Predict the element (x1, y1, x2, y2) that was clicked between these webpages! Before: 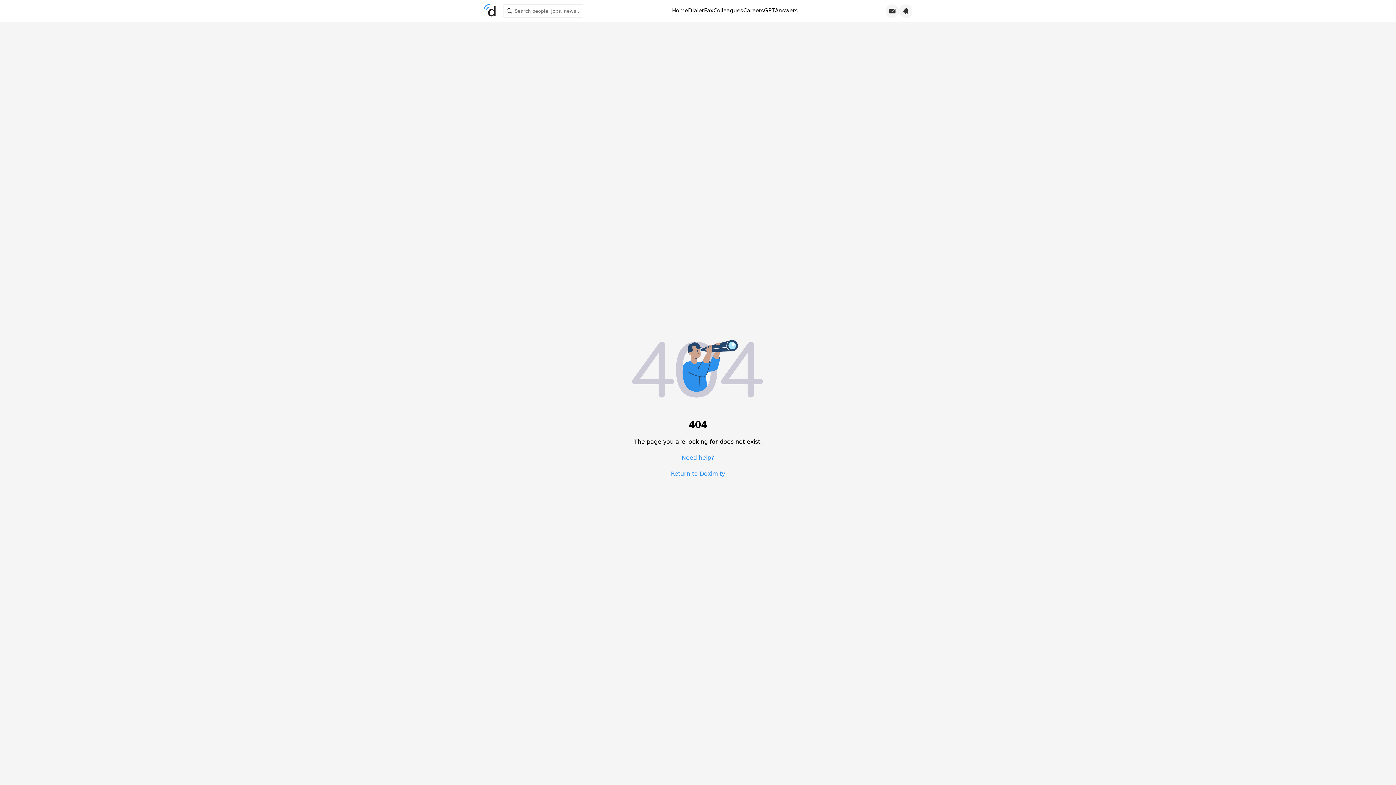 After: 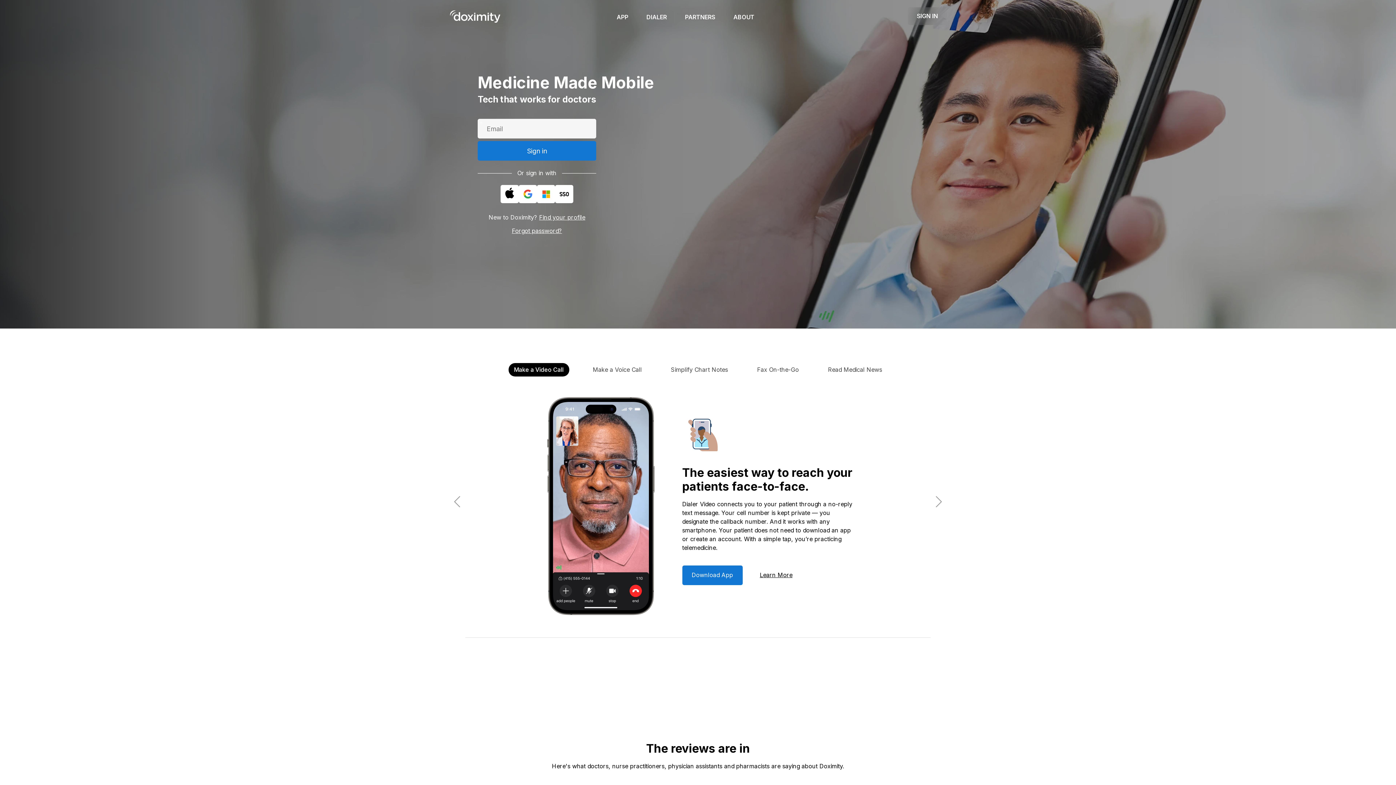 Action: bbox: (671, 470, 725, 477) label: Return to Doximity